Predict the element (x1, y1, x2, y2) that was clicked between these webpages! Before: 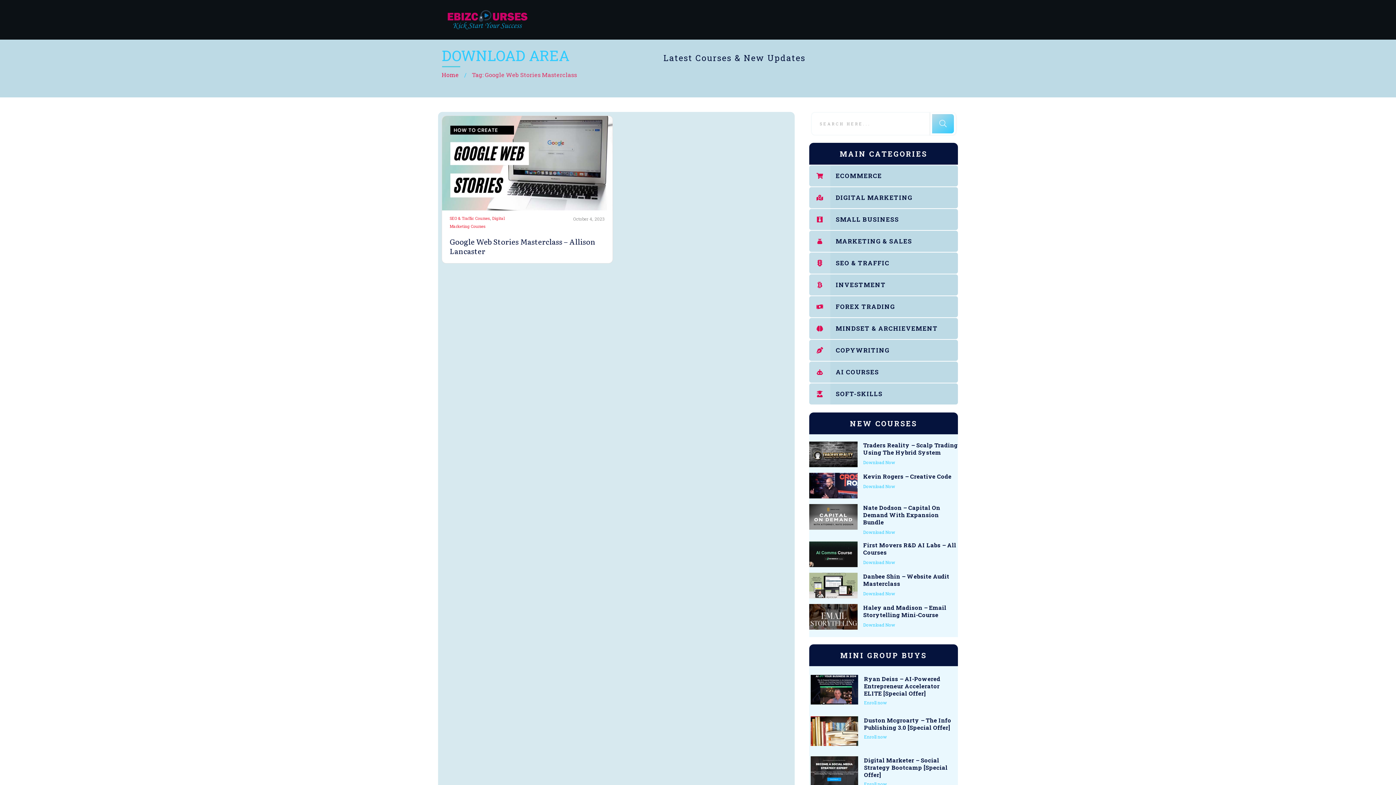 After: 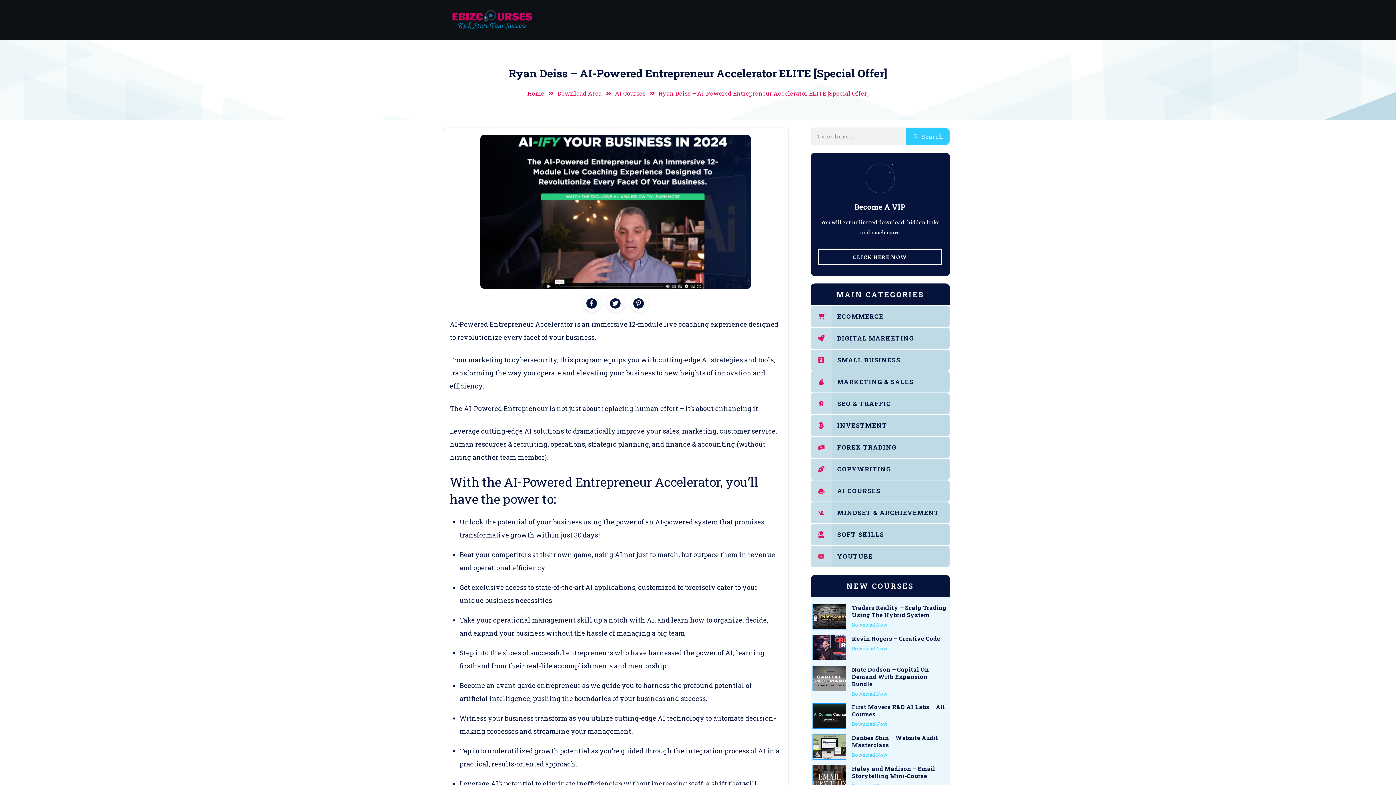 Action: bbox: (864, 675, 940, 697) label: Ryan Deiss – AI-Powered Entrepreneur Accelerator ELITE [Special Offer]